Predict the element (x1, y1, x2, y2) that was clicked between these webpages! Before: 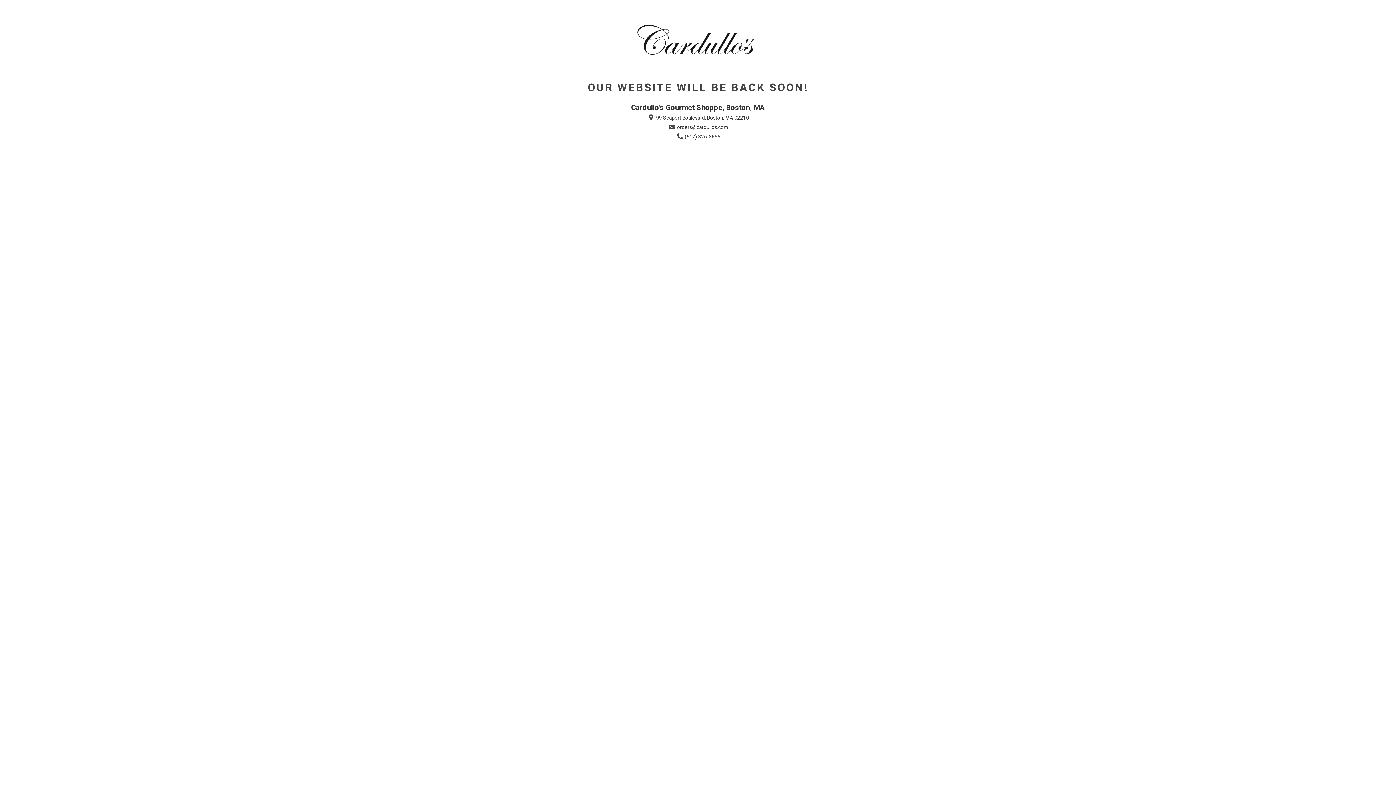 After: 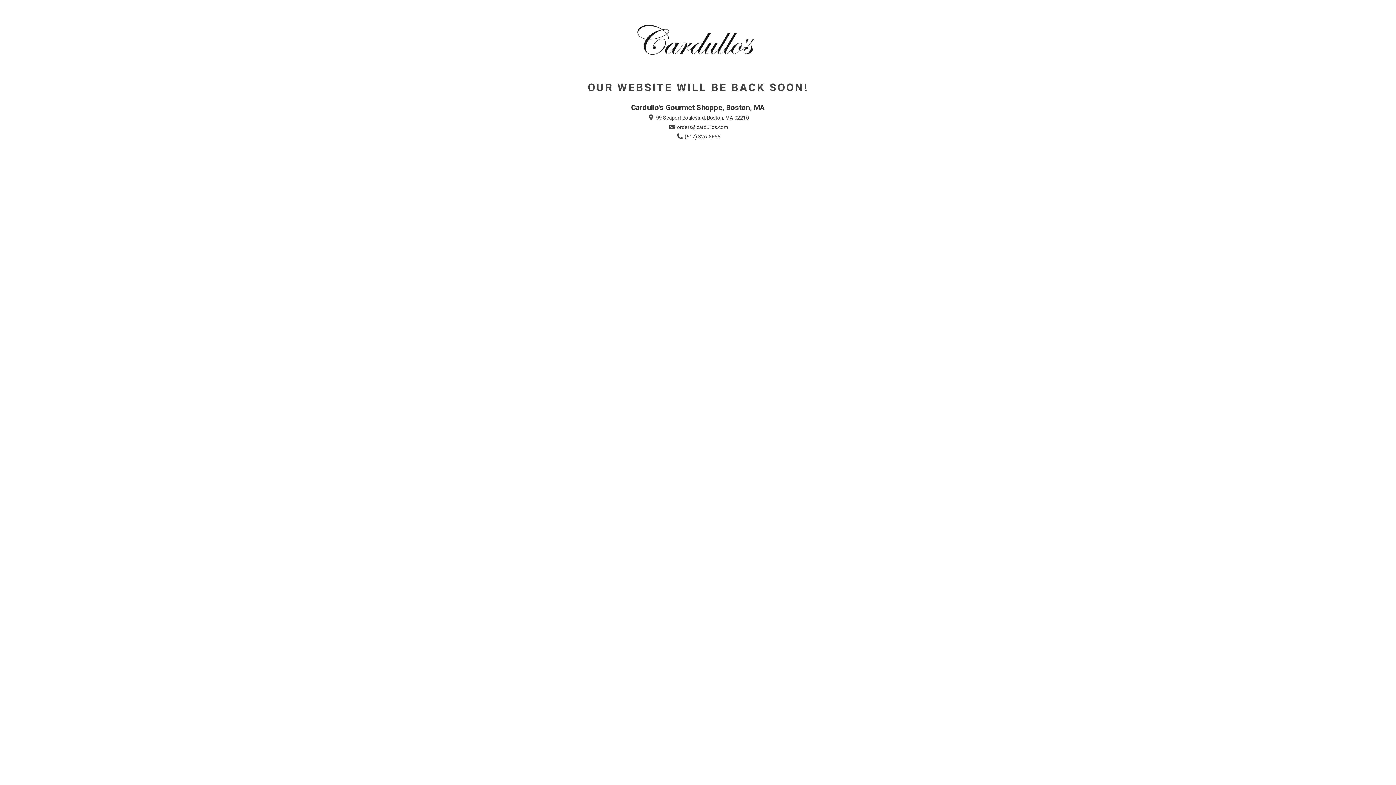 Action: bbox: (675, 133, 720, 140) label:  (617) 326-8655